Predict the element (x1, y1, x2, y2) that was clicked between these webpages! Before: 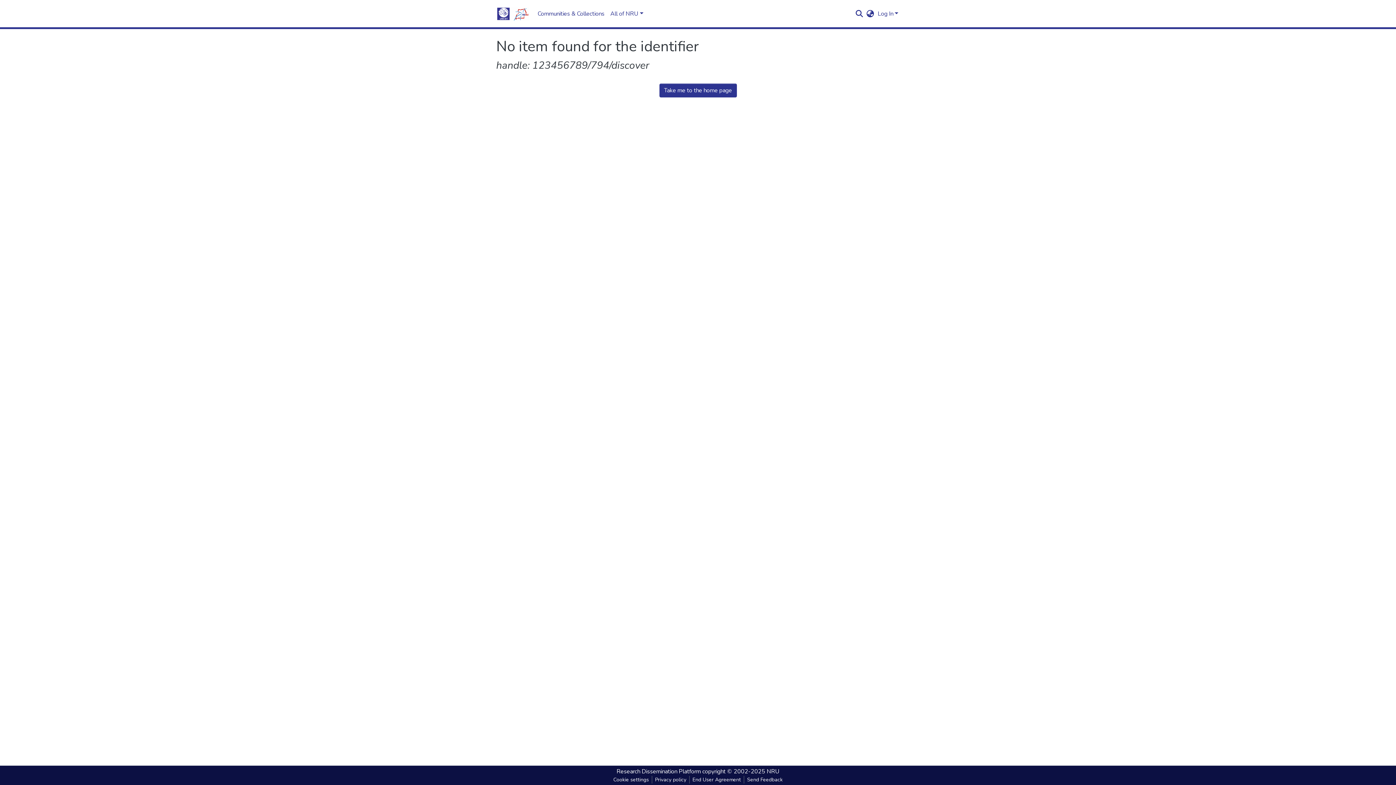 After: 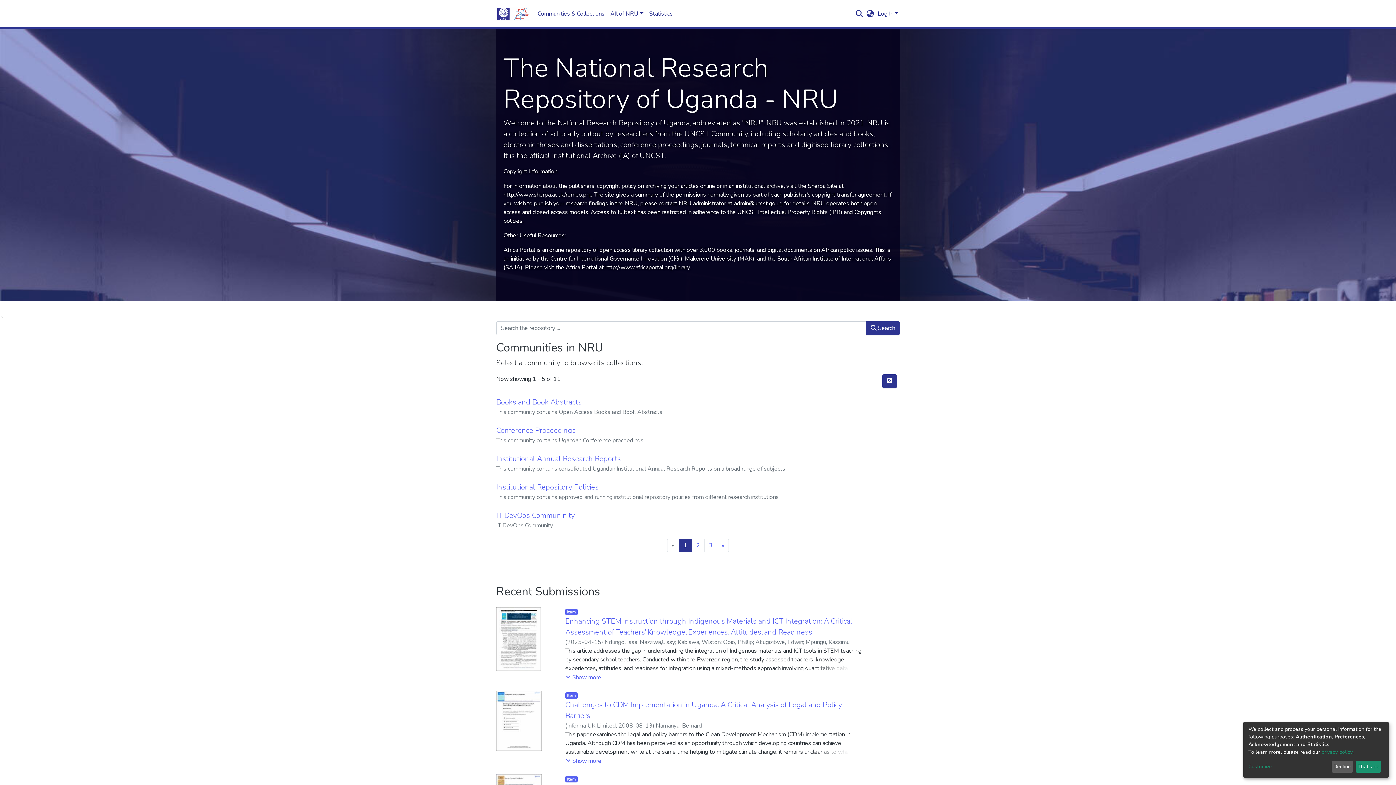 Action: label: Take me to the home page bbox: (659, 83, 736, 97)